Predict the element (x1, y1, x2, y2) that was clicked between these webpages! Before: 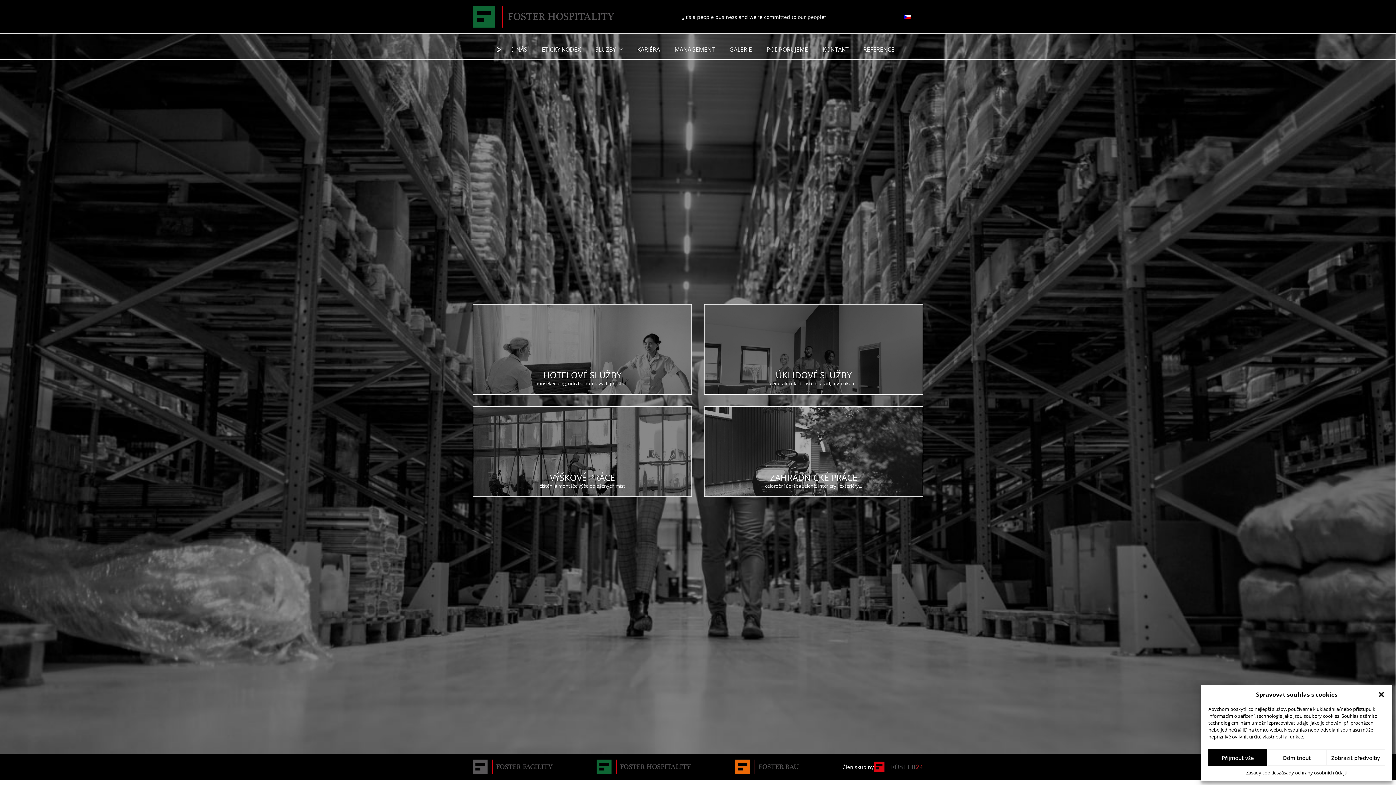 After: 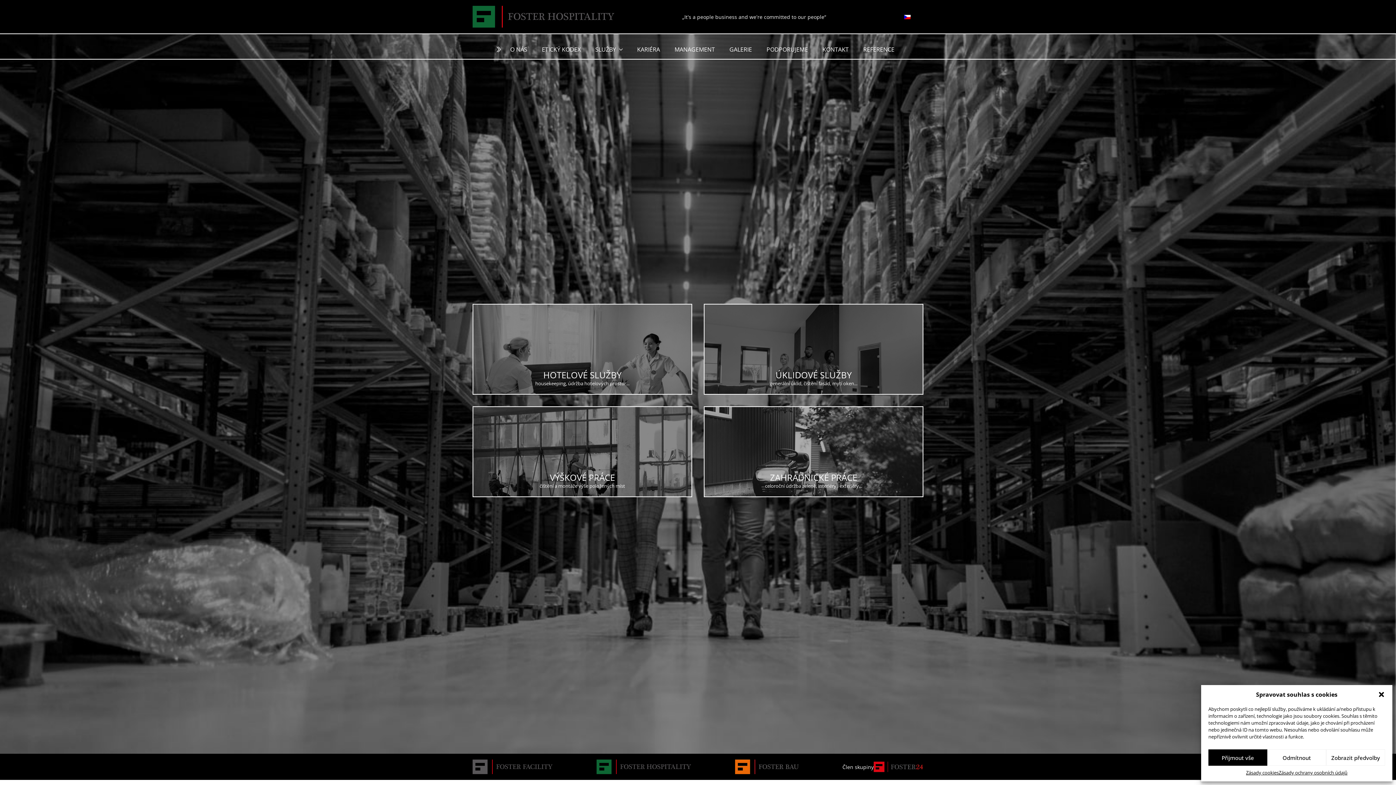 Action: bbox: (588, 39, 616, 59) label: SLUŽBY